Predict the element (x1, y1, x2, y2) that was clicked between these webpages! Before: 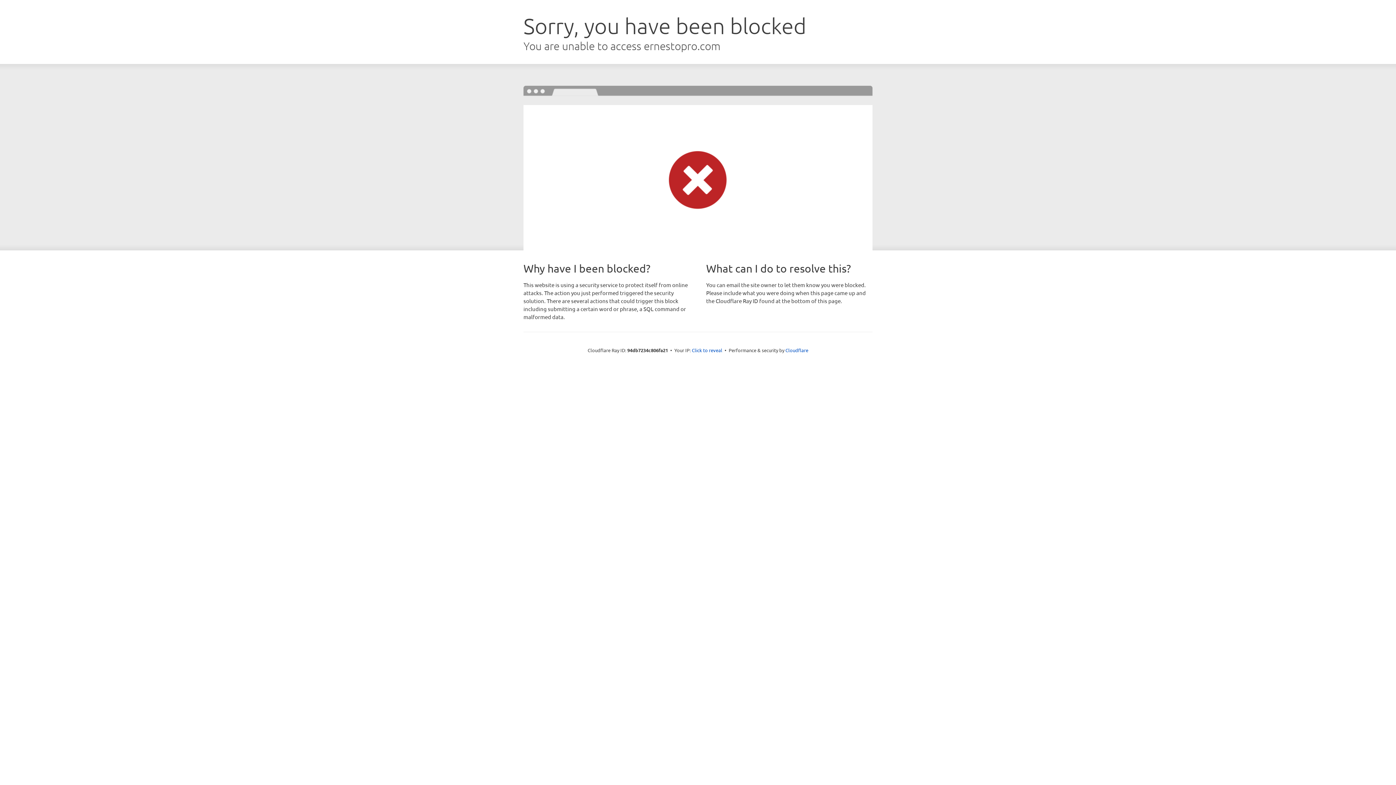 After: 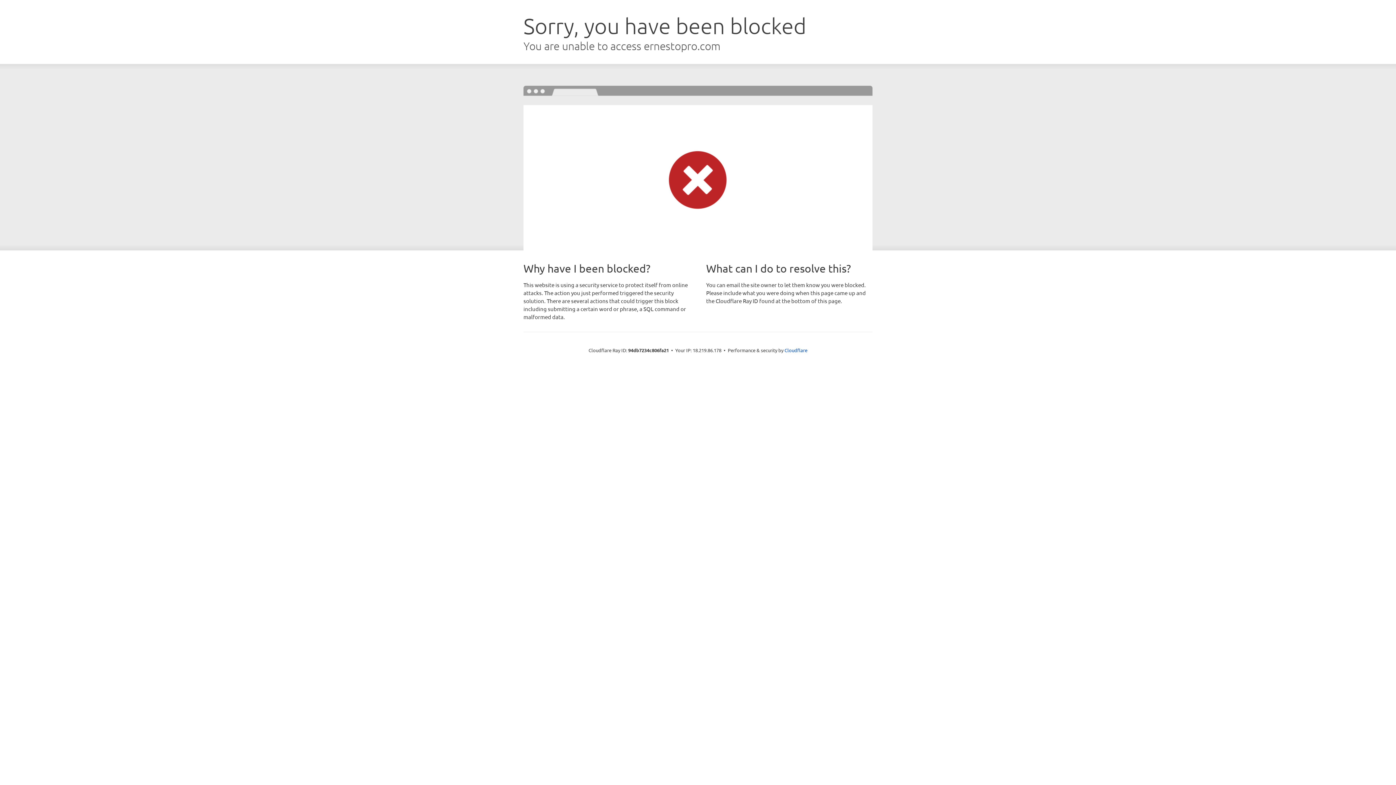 Action: label: Click to reveal bbox: (692, 346, 722, 353)